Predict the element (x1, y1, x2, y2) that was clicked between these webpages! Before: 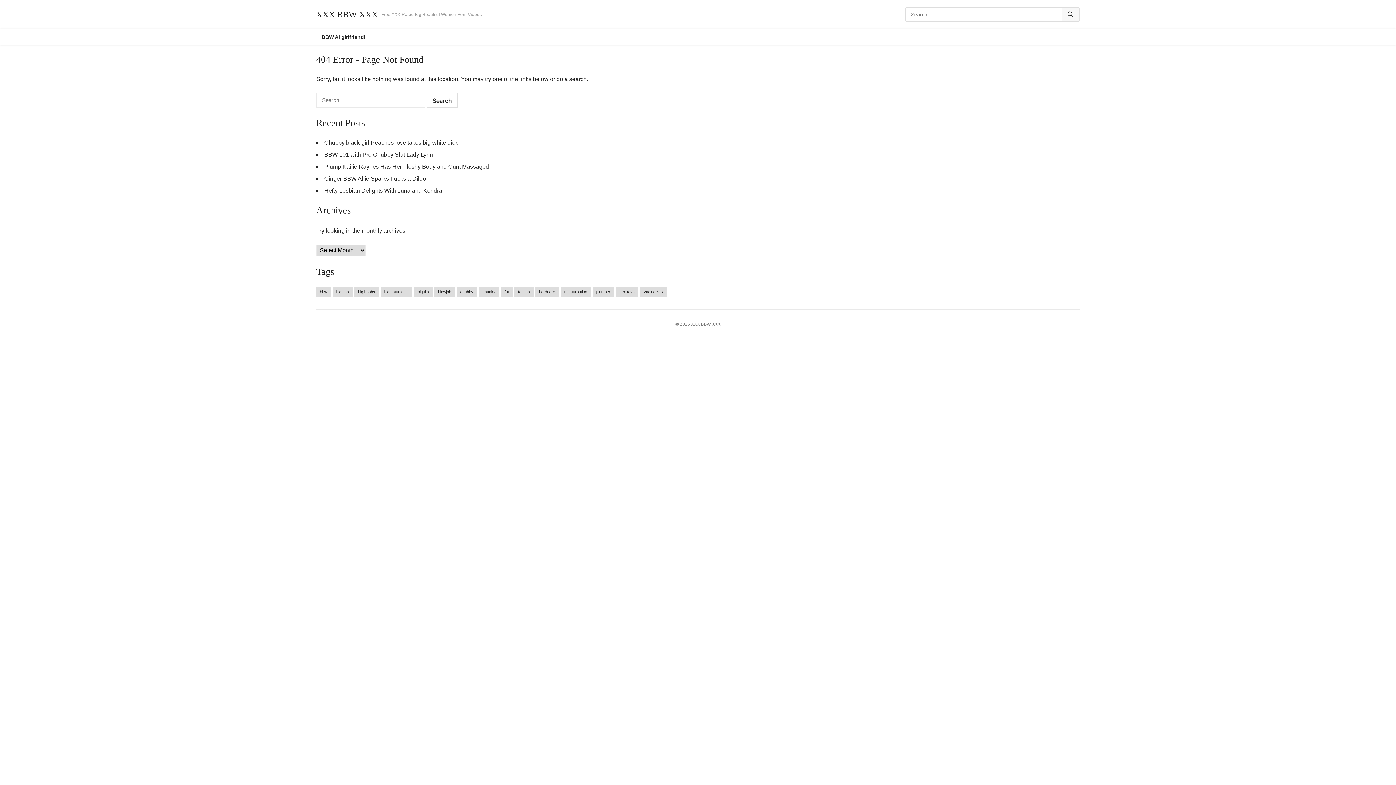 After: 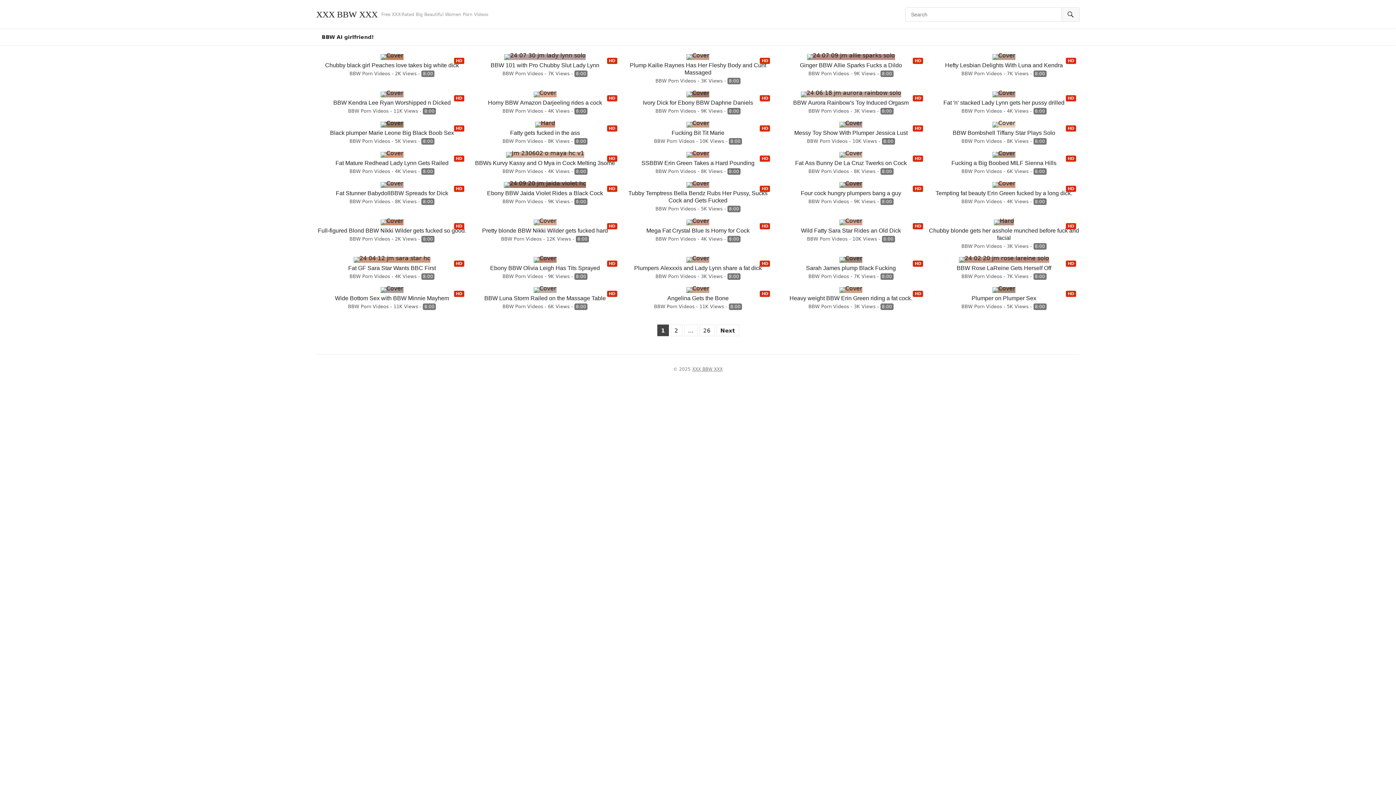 Action: bbox: (691, 321, 720, 326) label: XXX BBW XXX